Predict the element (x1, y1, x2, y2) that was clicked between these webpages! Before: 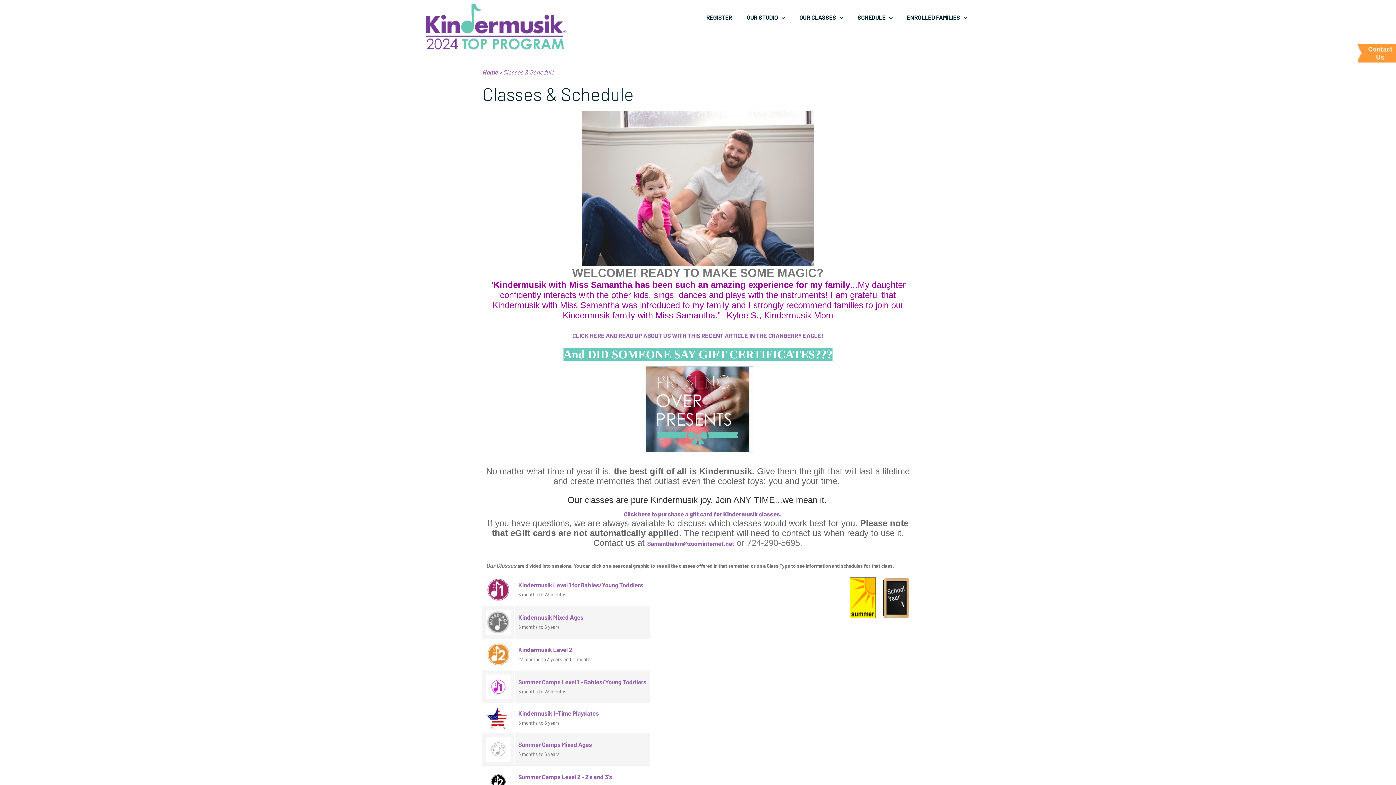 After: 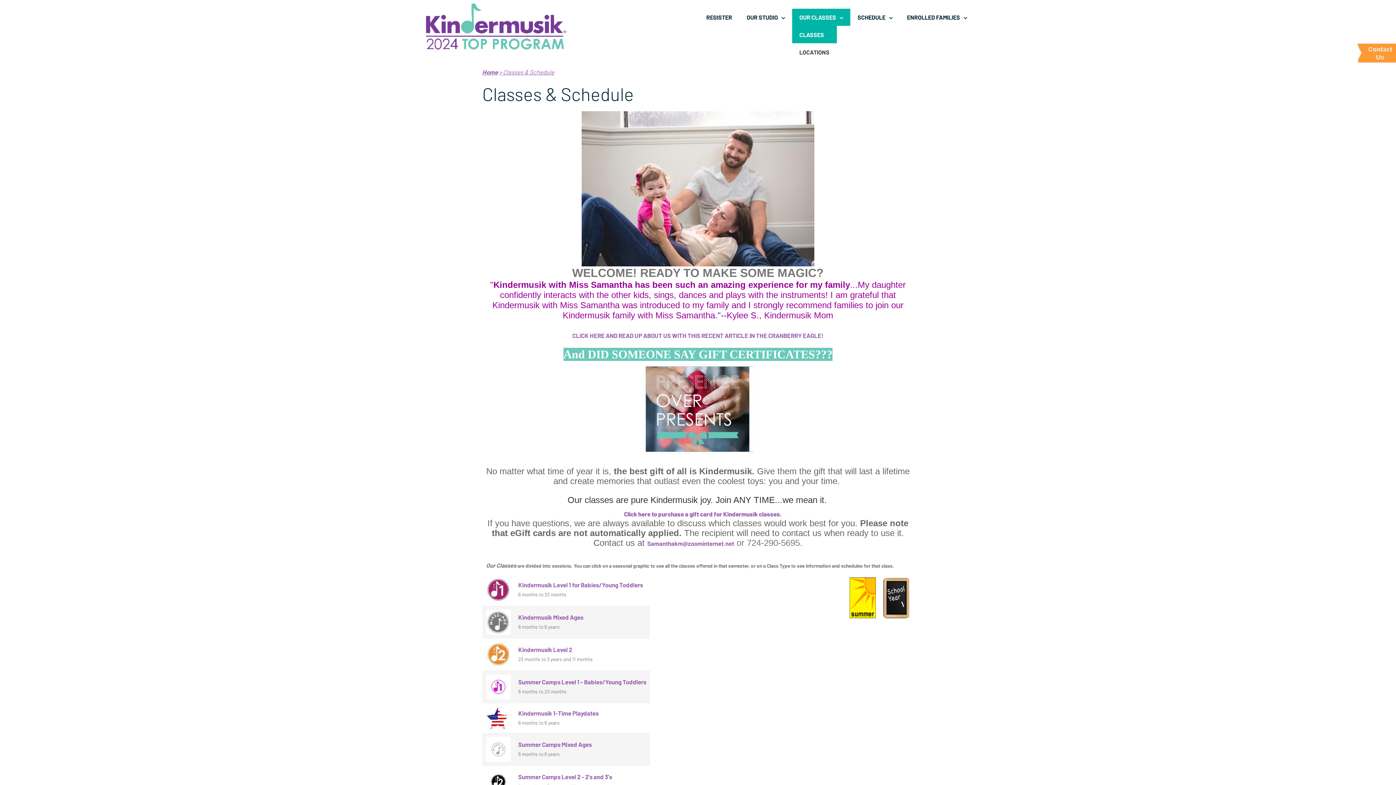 Action: label: OUR CLASSES bbox: (792, 8, 850, 25)